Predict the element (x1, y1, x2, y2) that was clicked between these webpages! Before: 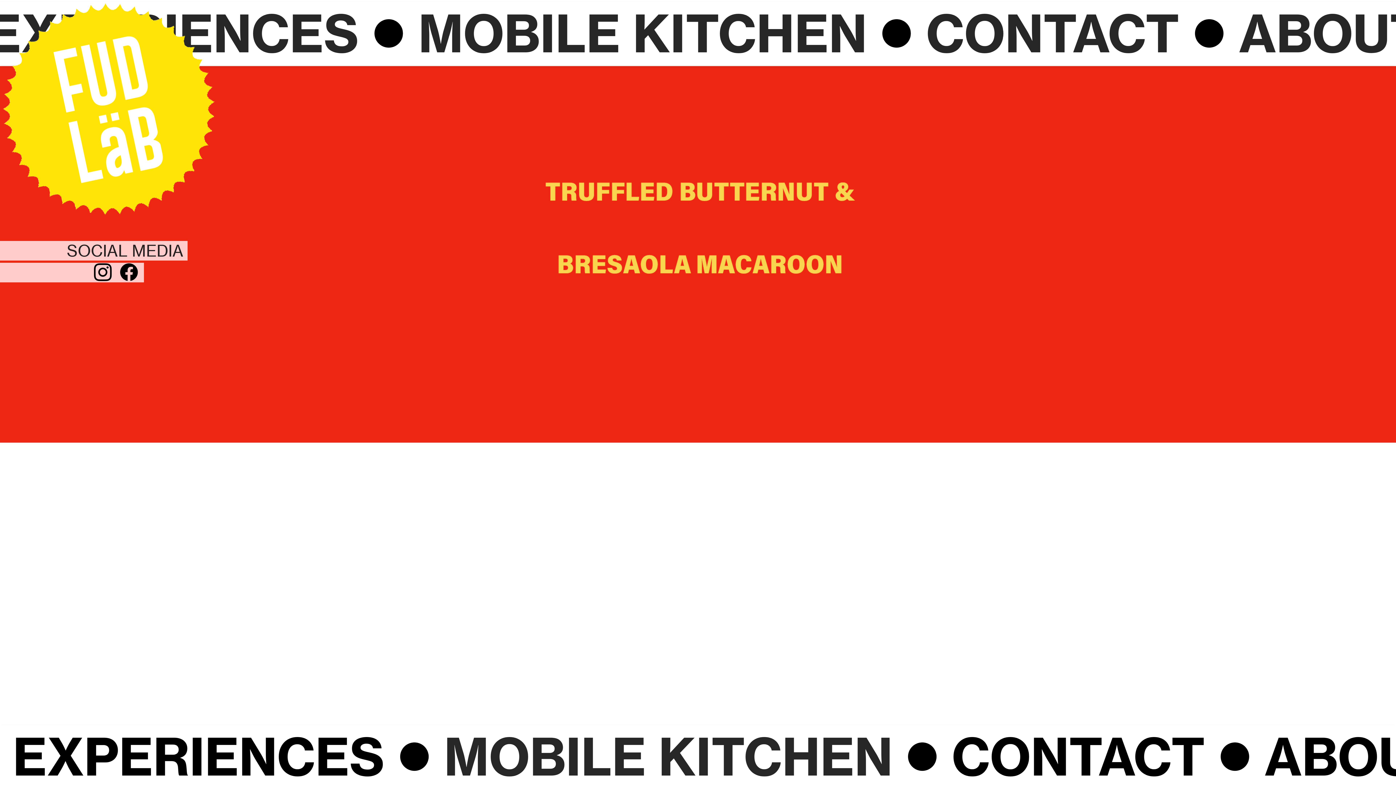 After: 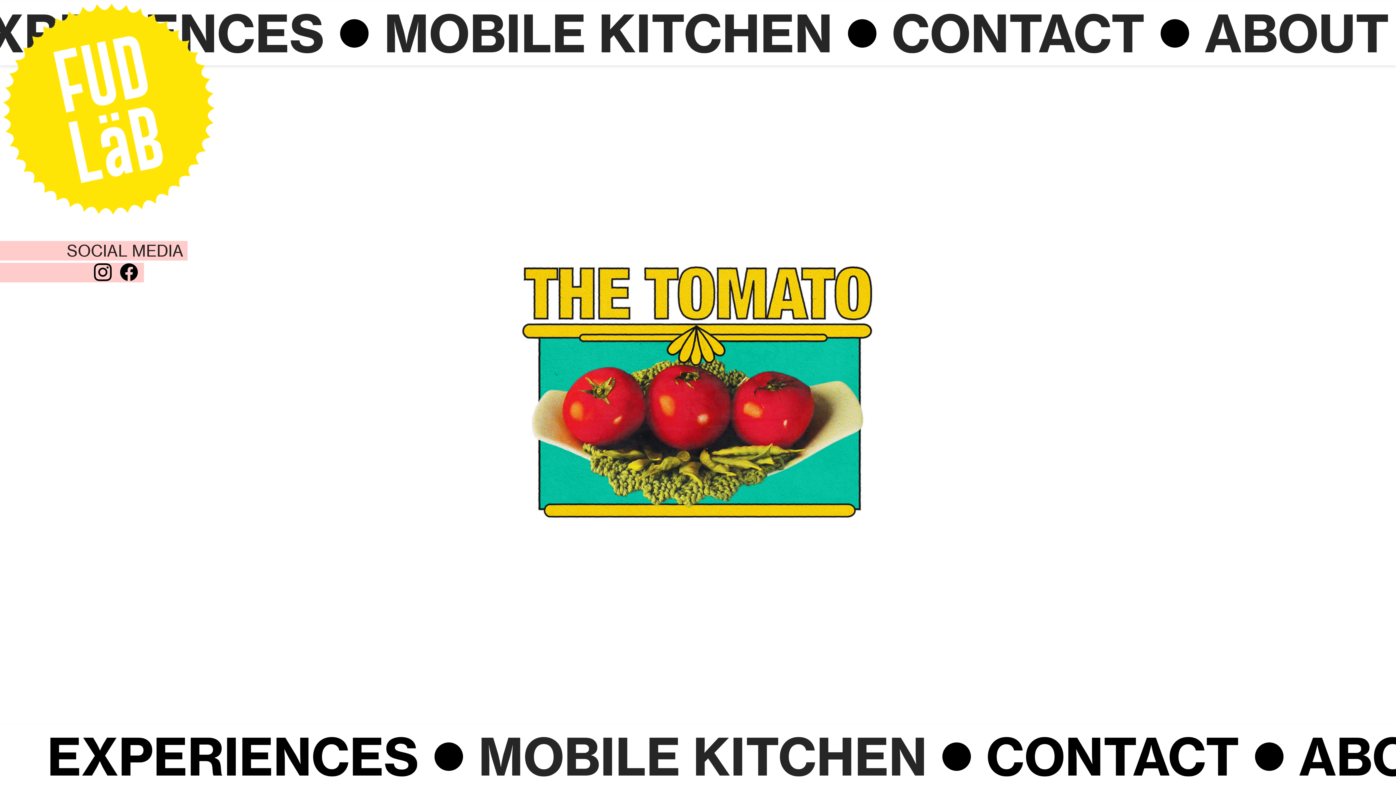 Action: bbox: (0, 197, 218, 217)